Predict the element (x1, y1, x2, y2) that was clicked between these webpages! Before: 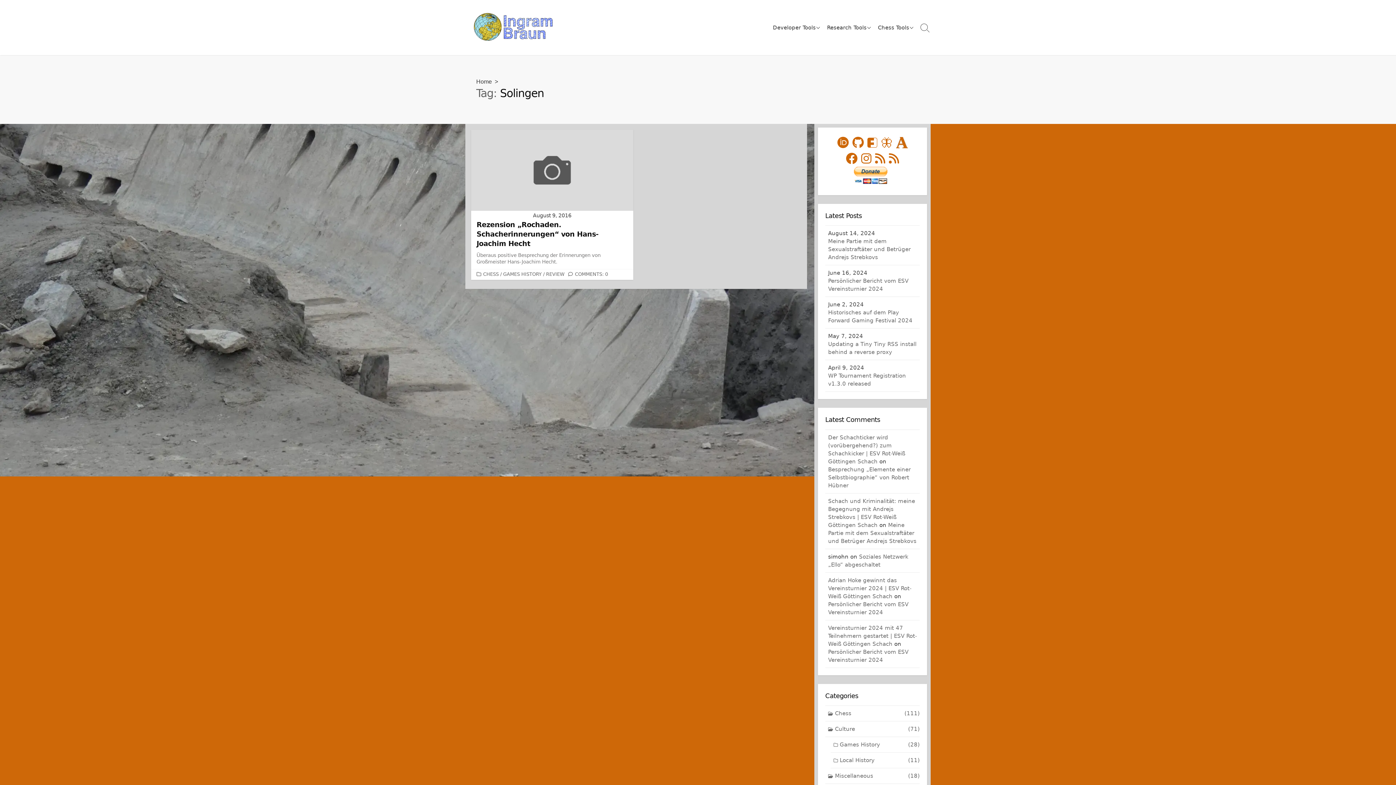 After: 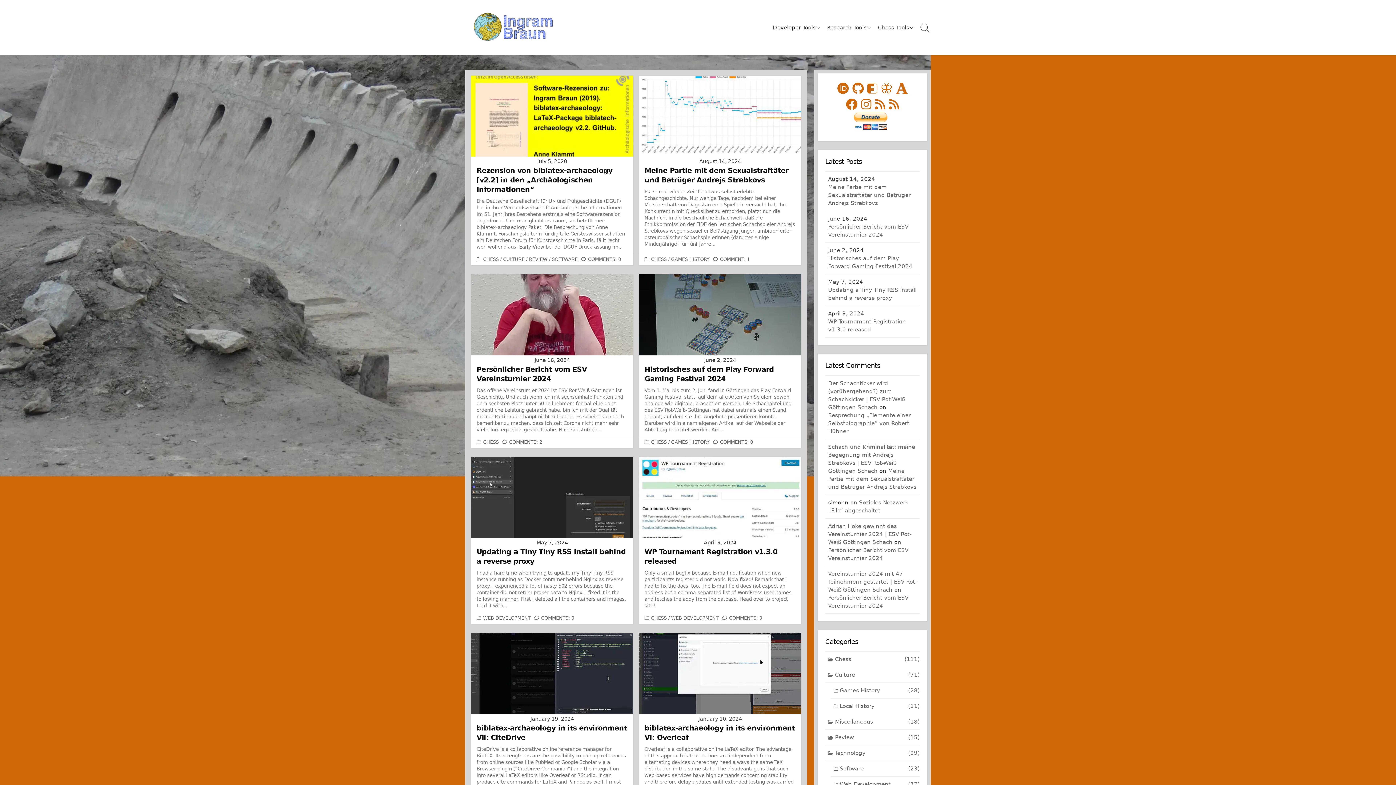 Action: bbox: (472, 10, 556, 44)